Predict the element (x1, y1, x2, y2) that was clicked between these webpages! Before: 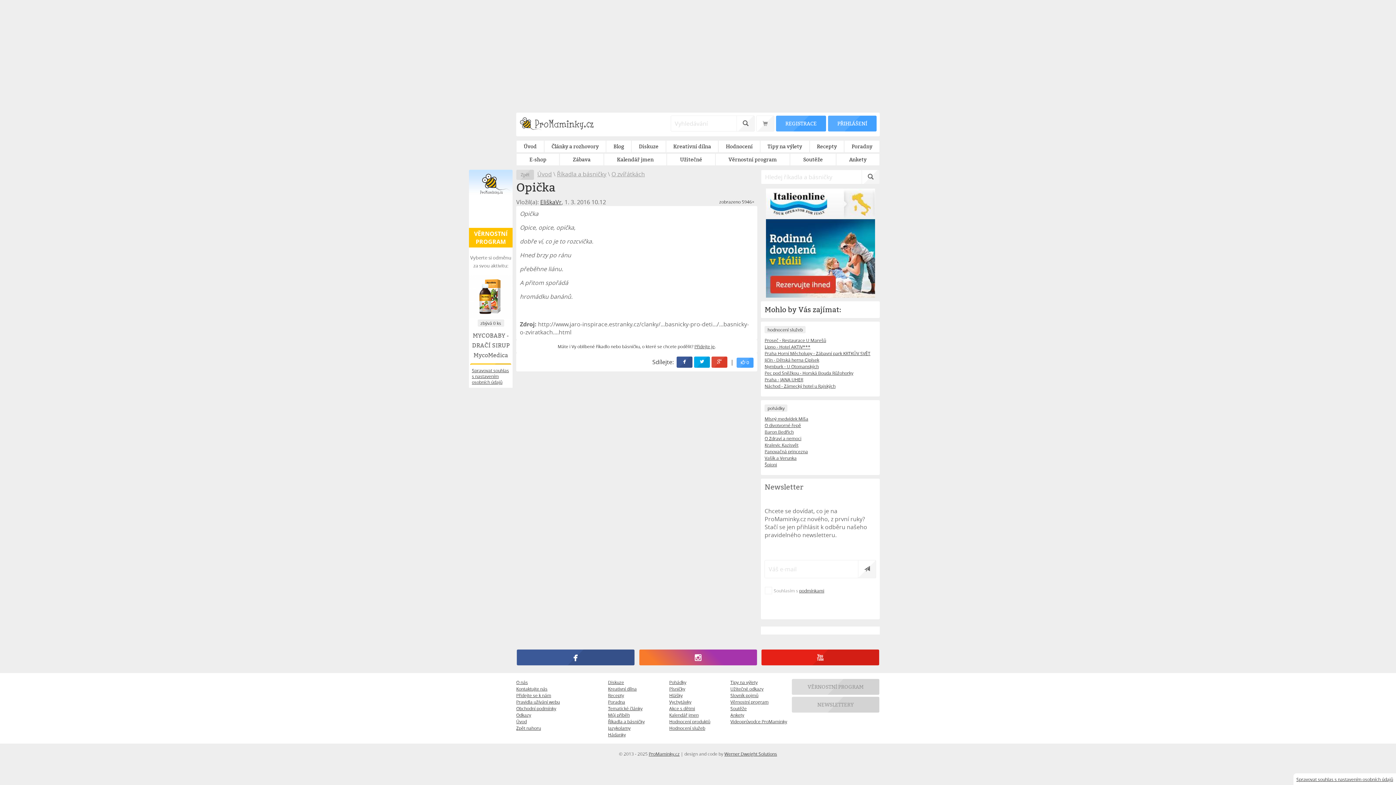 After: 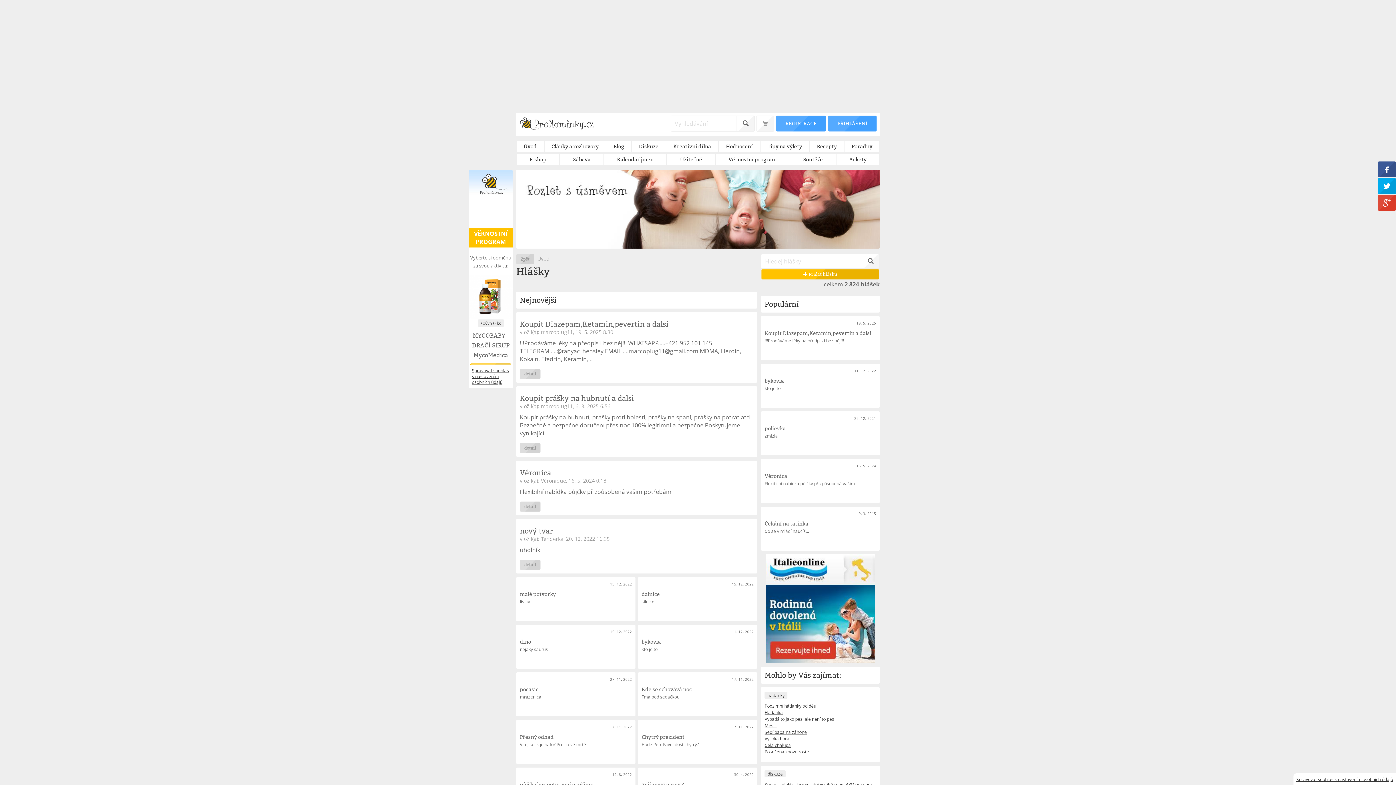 Action: label: Hlášky bbox: (669, 692, 726, 698)